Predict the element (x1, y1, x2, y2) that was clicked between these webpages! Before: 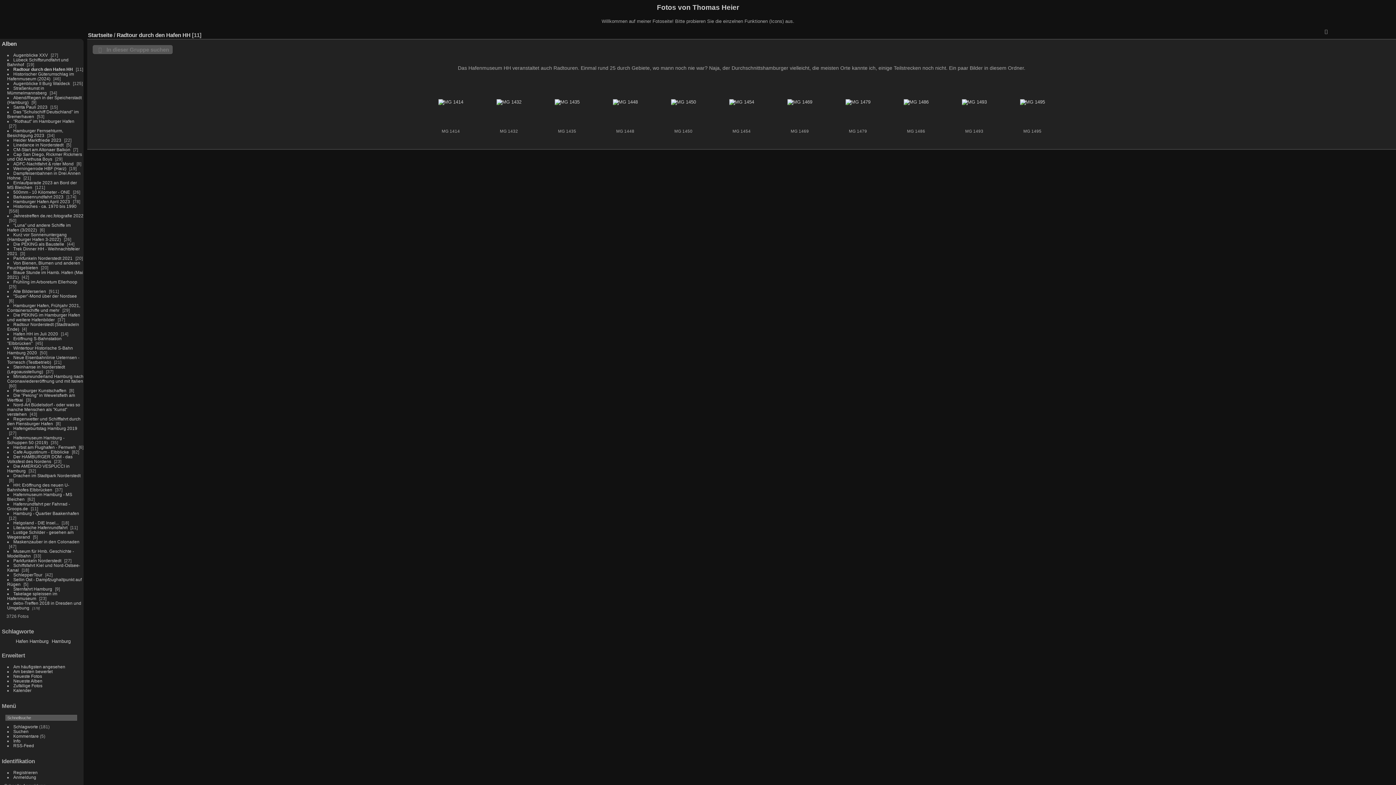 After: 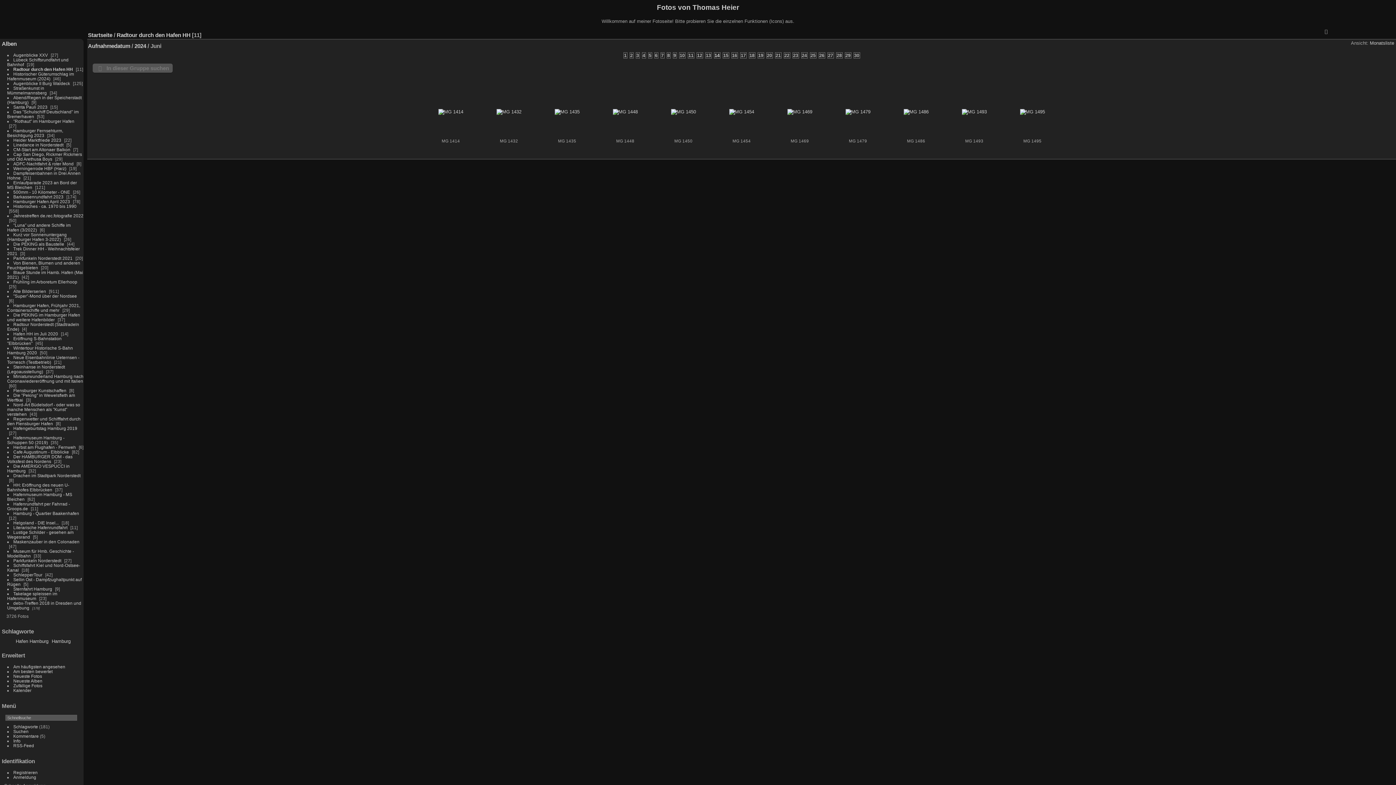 Action: bbox: (1374, 28, 1384, 38)